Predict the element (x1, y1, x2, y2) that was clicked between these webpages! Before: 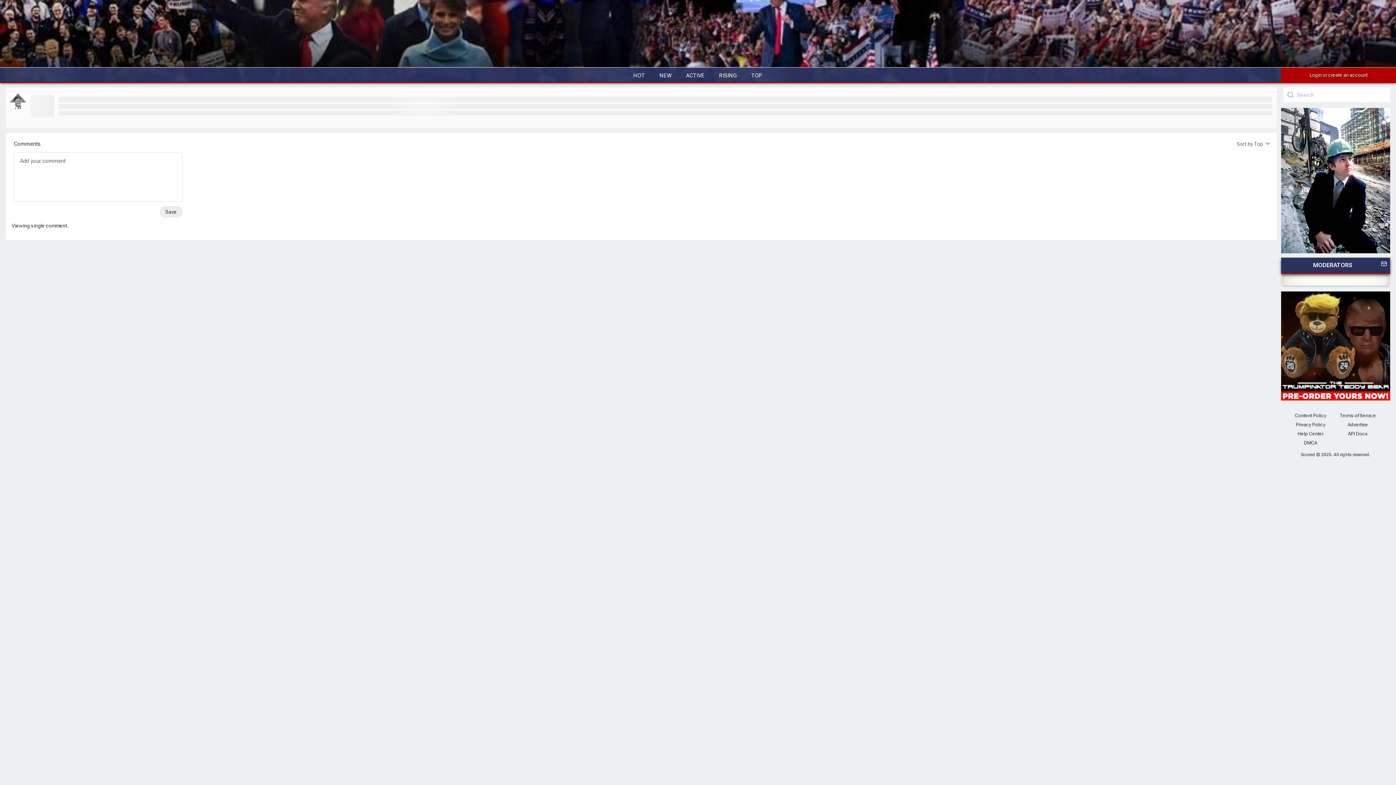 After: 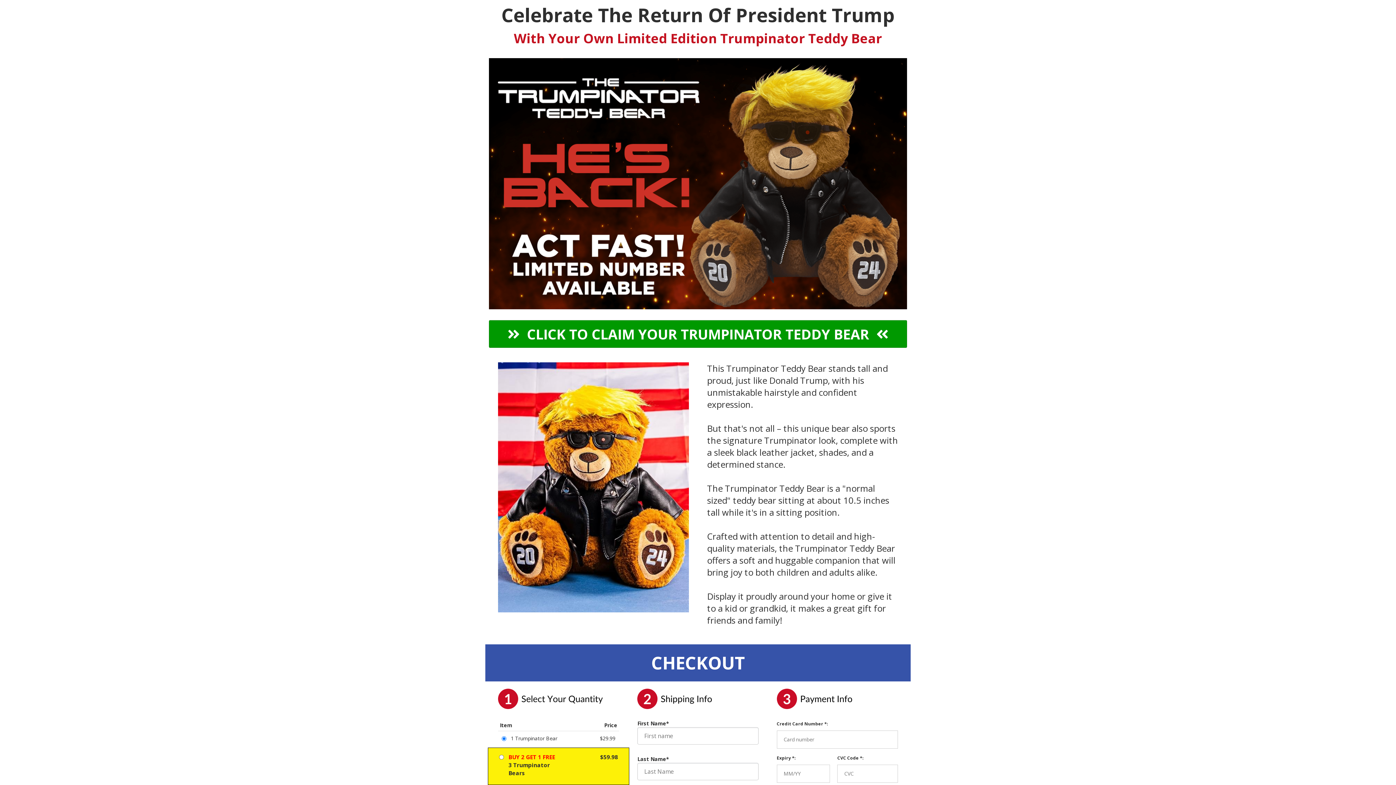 Action: bbox: (1281, 291, 1390, 400)